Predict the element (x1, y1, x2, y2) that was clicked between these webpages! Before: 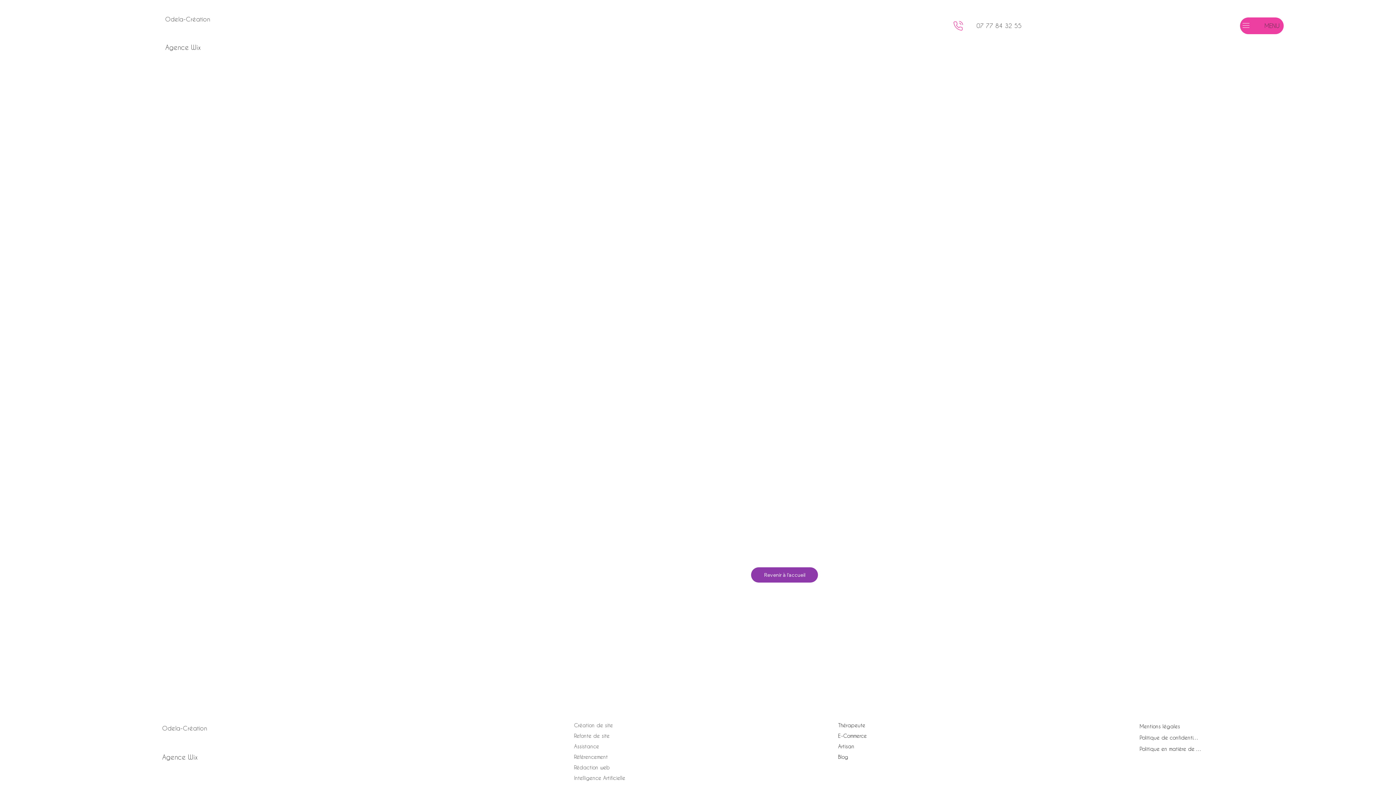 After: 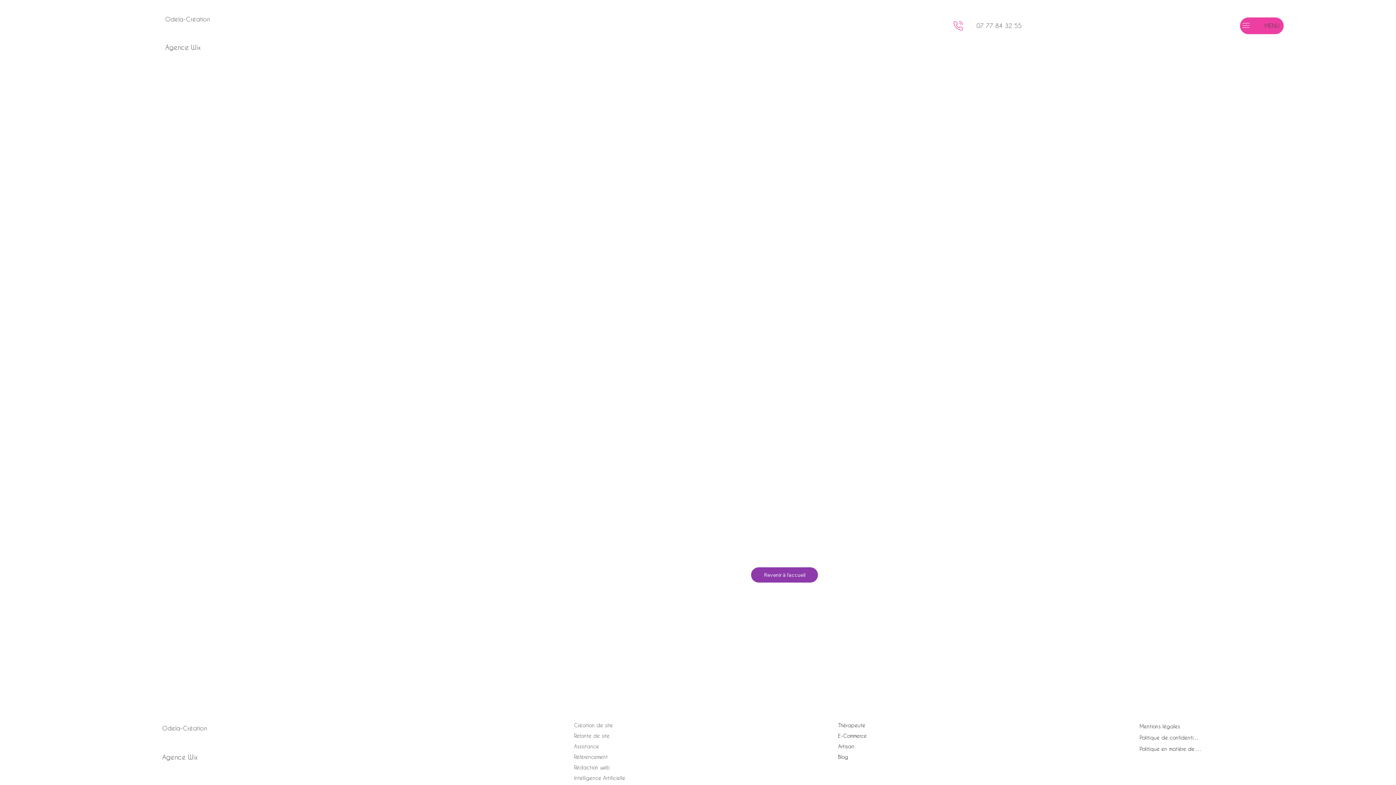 Action: bbox: (1242, 21, 1249, 28)